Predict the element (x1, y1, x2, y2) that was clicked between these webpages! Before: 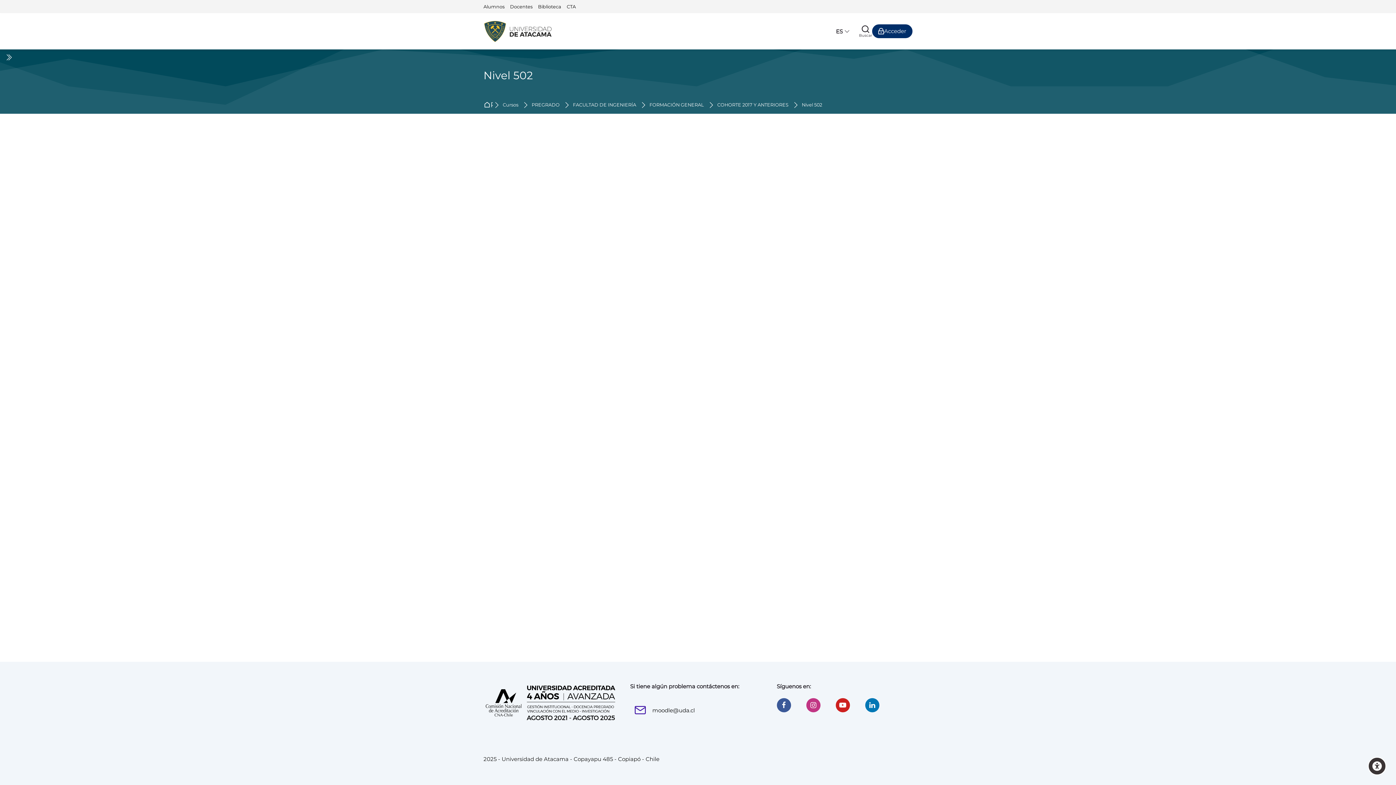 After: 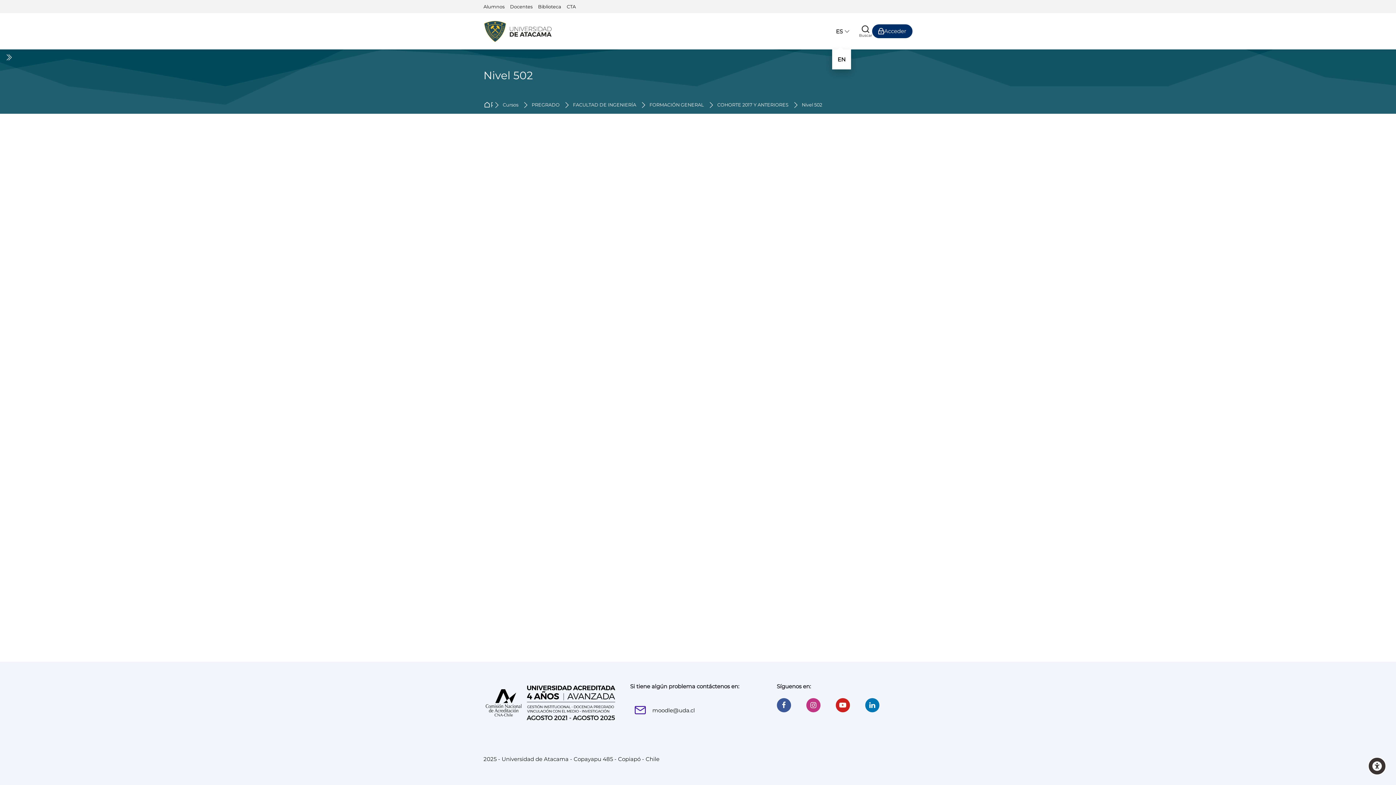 Action: bbox: (832, 23, 853, 39) label: Español - Internacional